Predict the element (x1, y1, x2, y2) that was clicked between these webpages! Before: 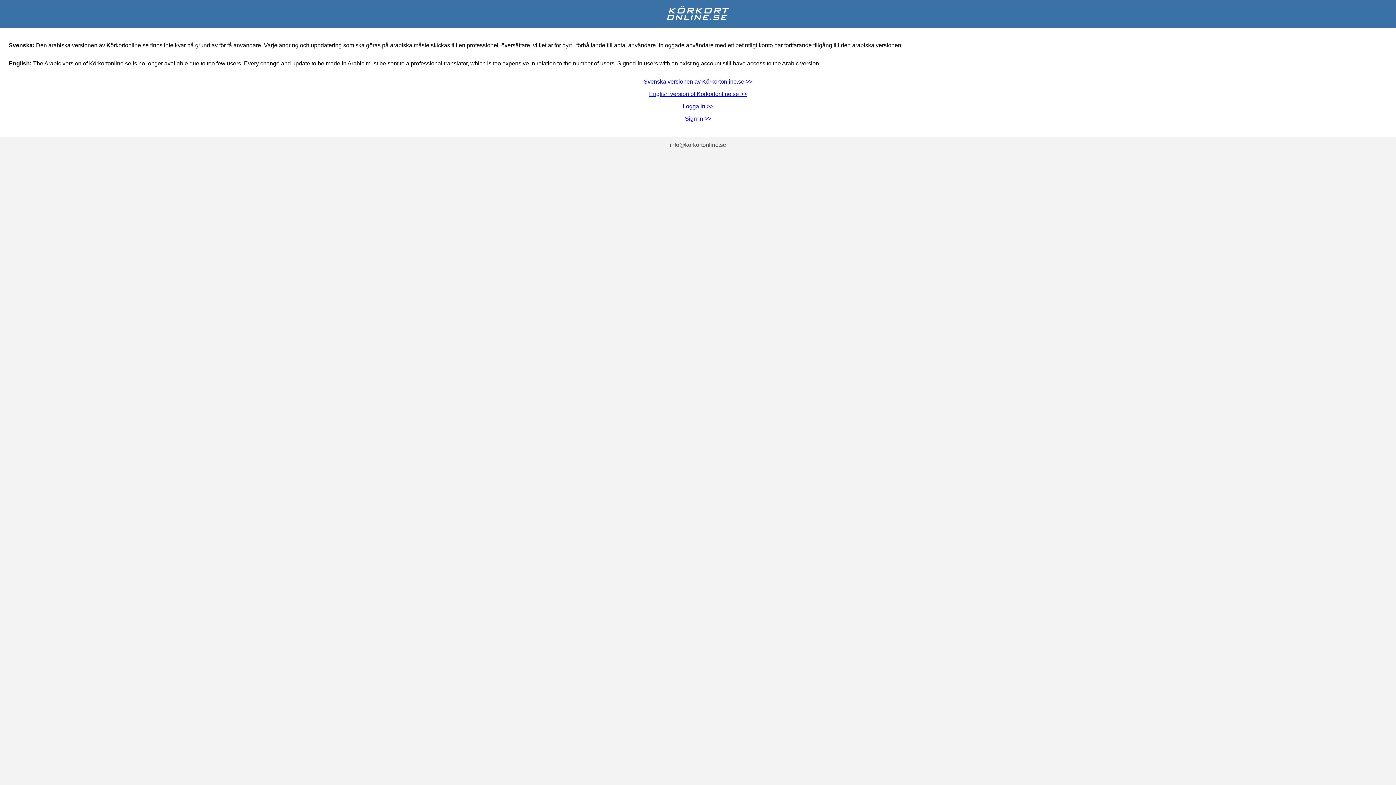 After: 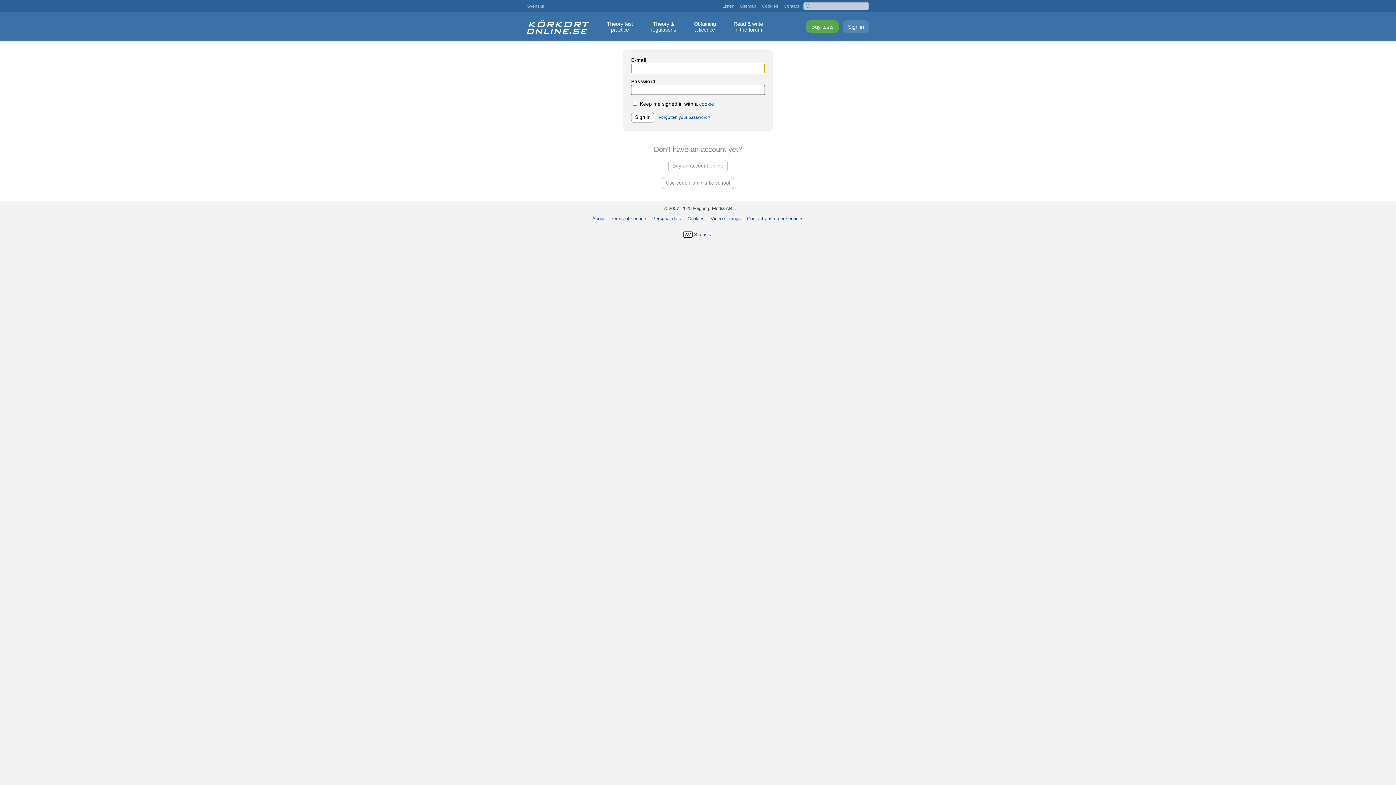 Action: label: Sign in >> bbox: (685, 115, 711, 121)